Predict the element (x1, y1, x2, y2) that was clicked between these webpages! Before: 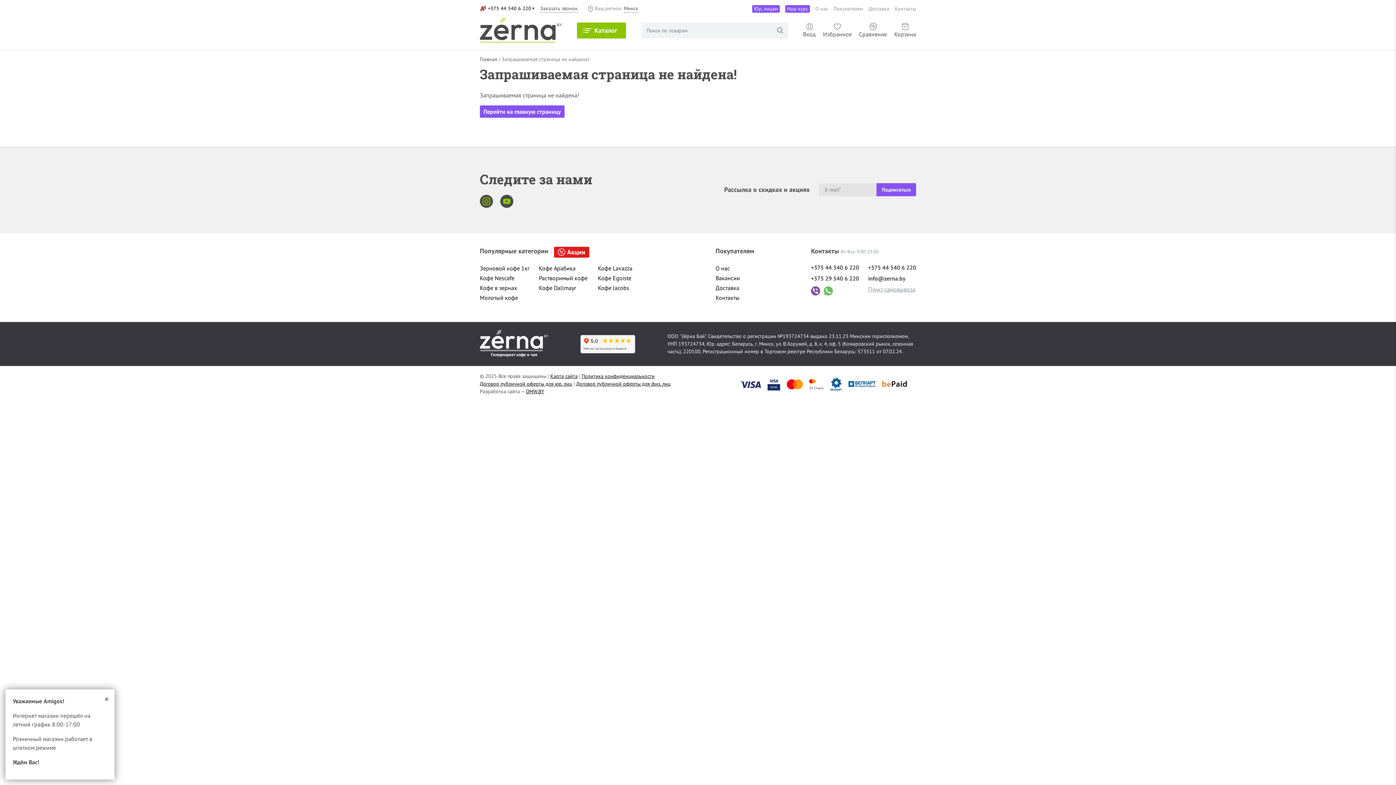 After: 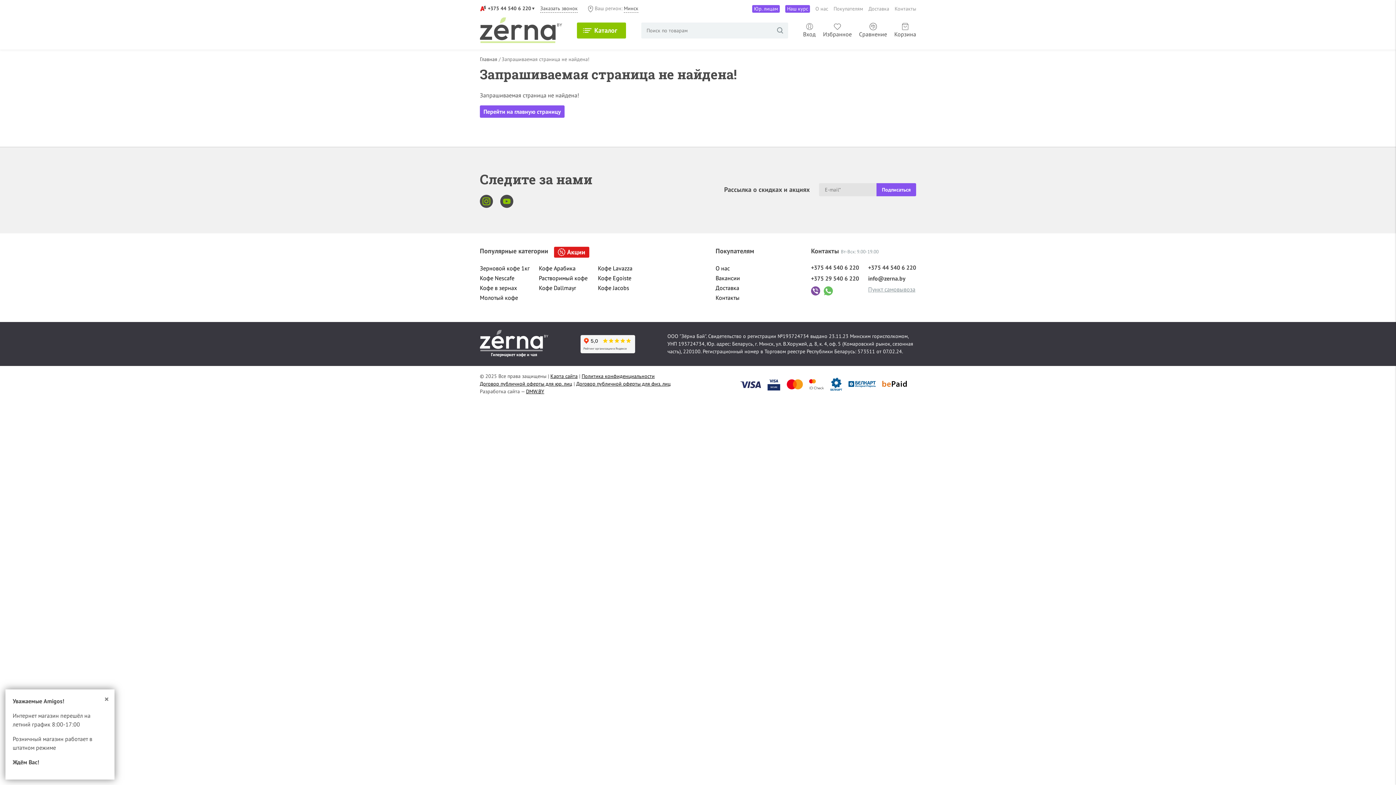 Action: bbox: (539, 264, 575, 272) label: Кофе Арабика